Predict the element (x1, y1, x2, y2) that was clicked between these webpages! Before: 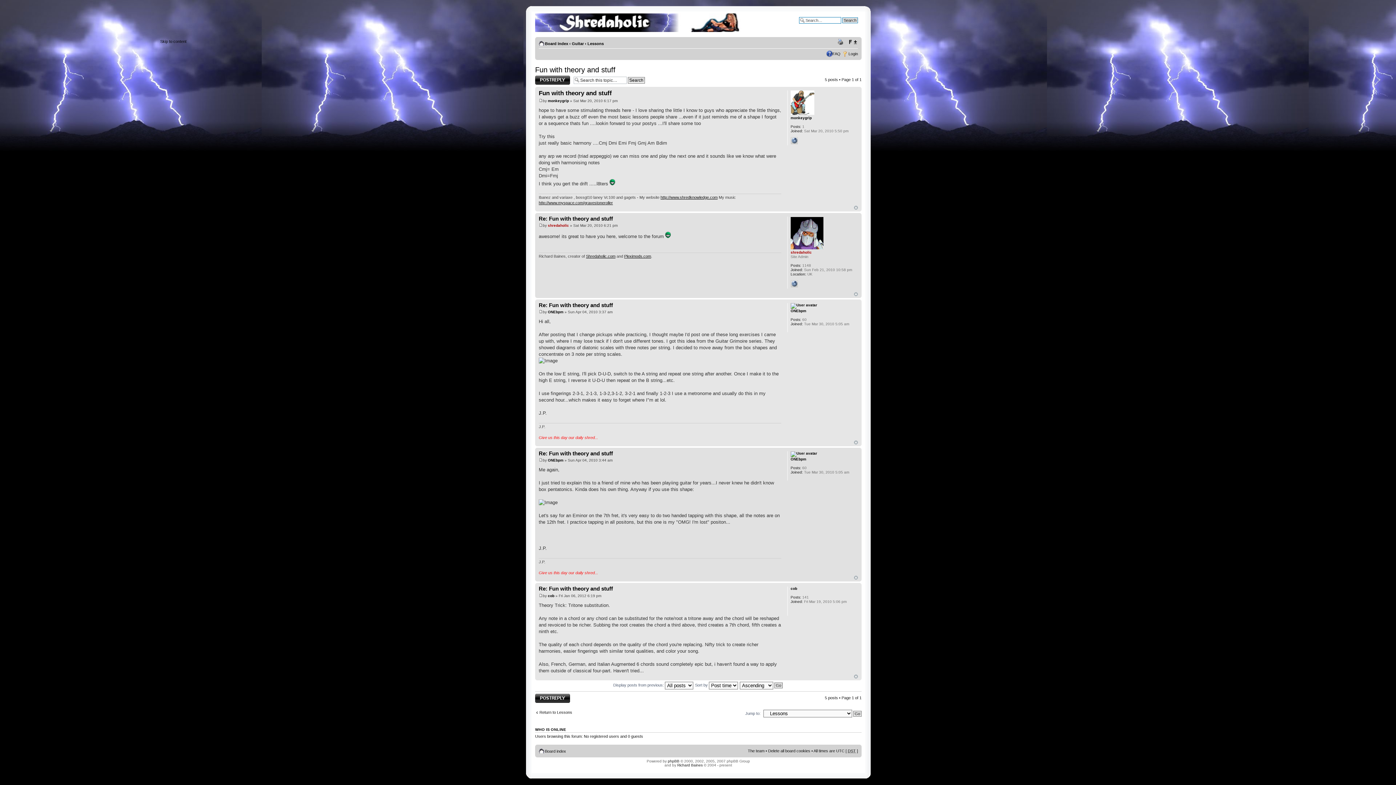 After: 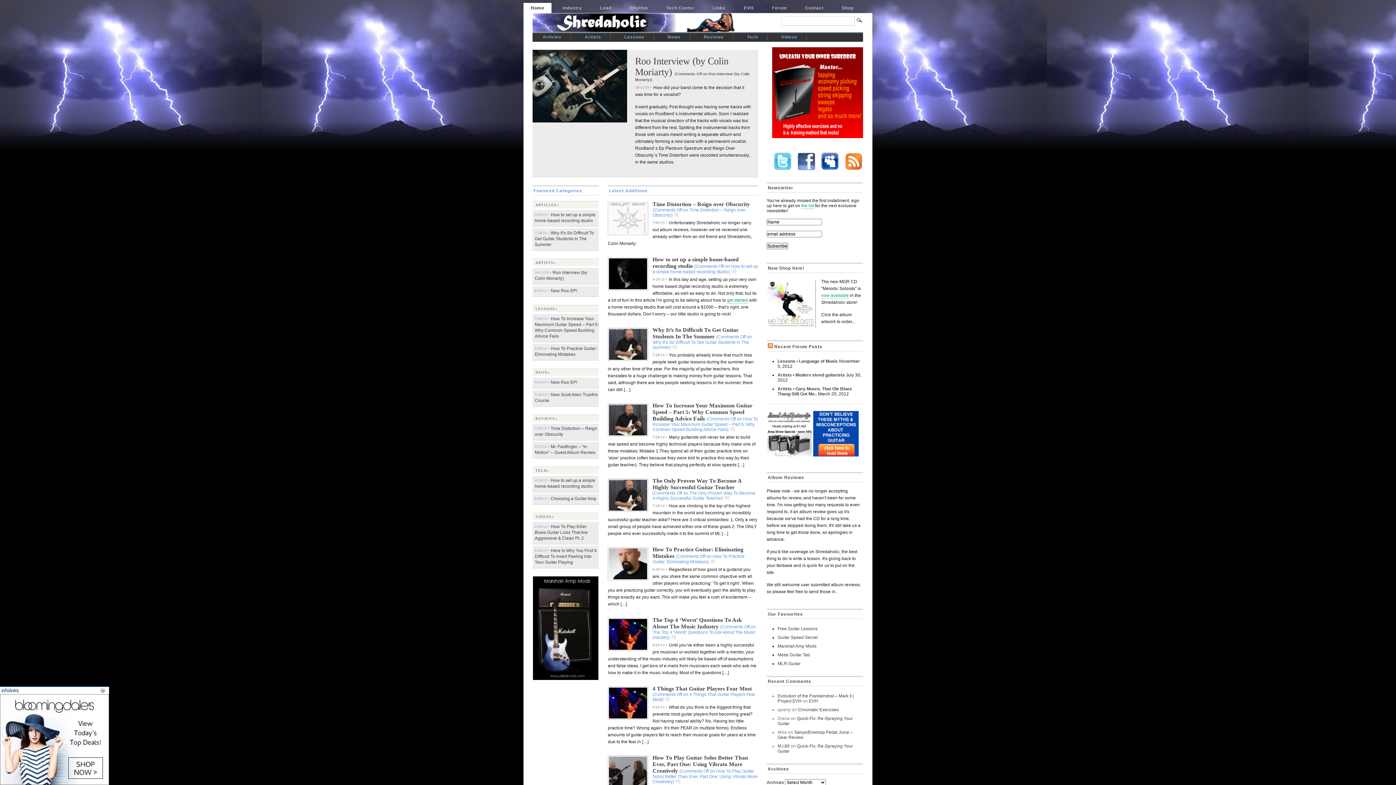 Action: bbox: (535, 28, 691, 32)